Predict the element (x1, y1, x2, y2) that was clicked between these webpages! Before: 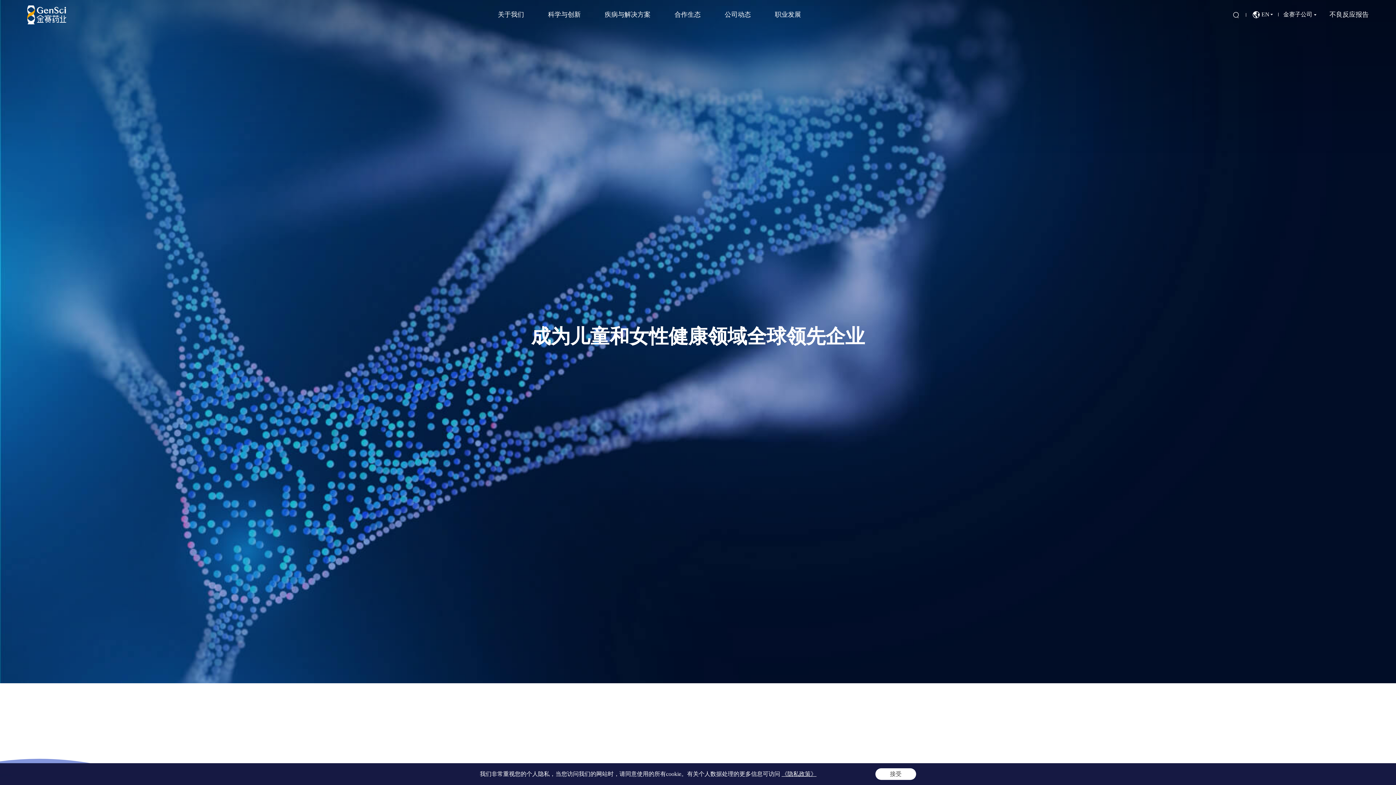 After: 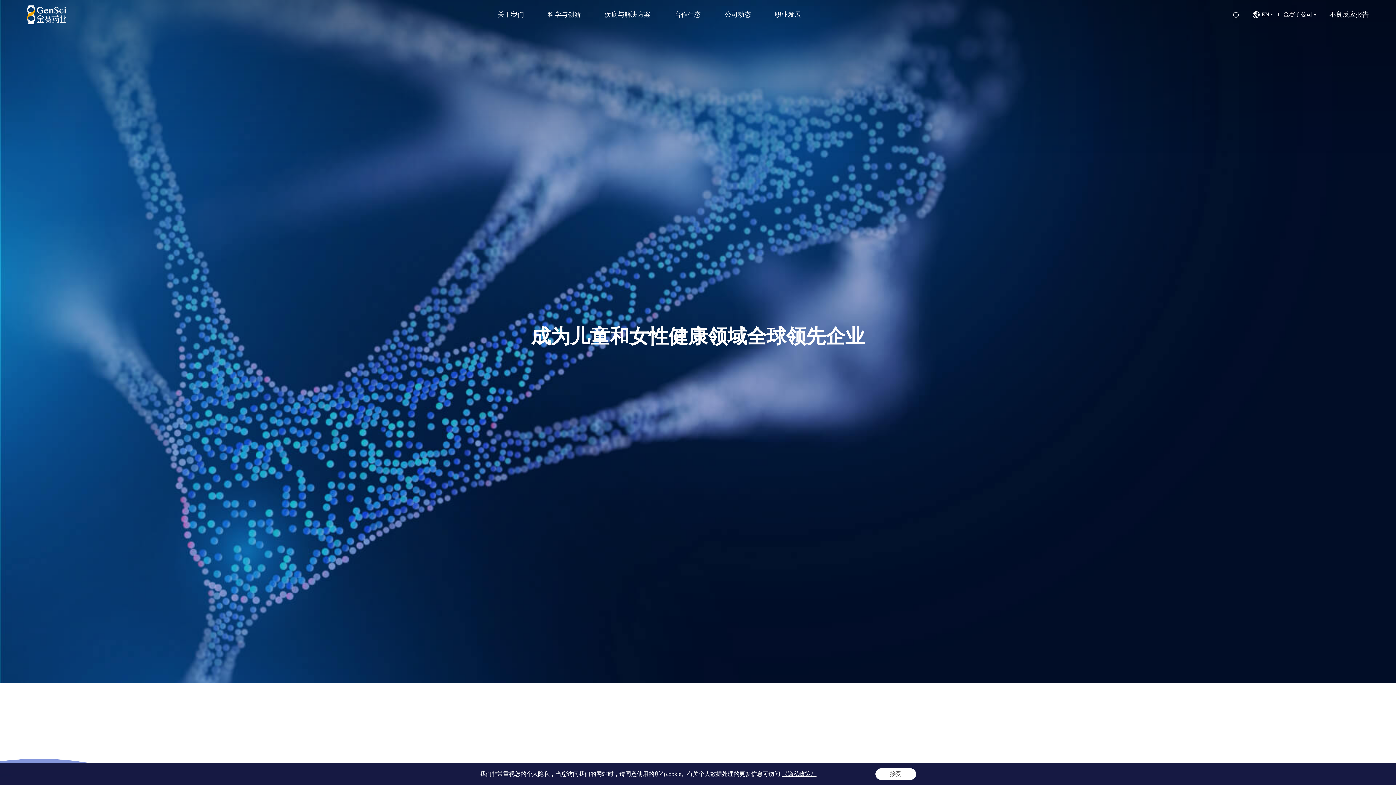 Action: bbox: (27, 0, 66, 29)